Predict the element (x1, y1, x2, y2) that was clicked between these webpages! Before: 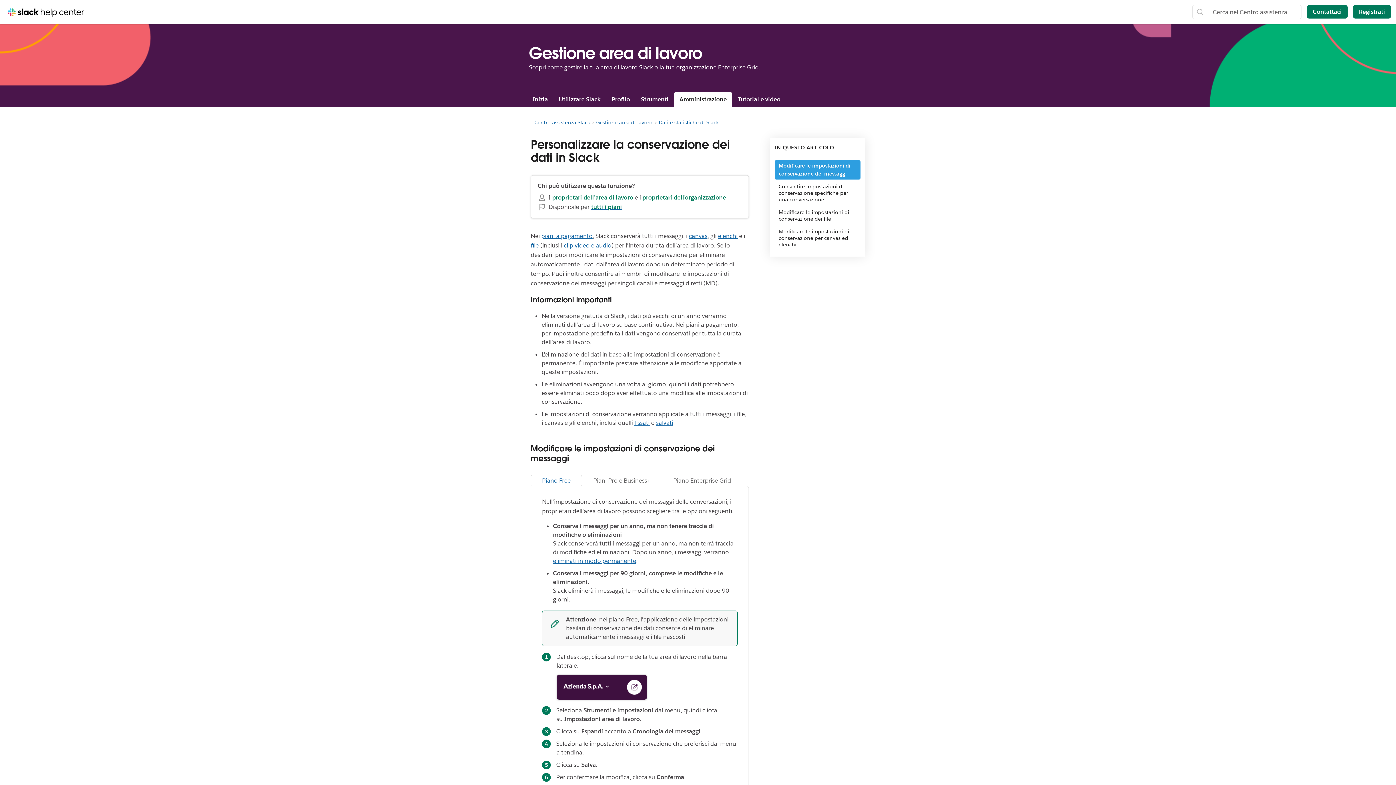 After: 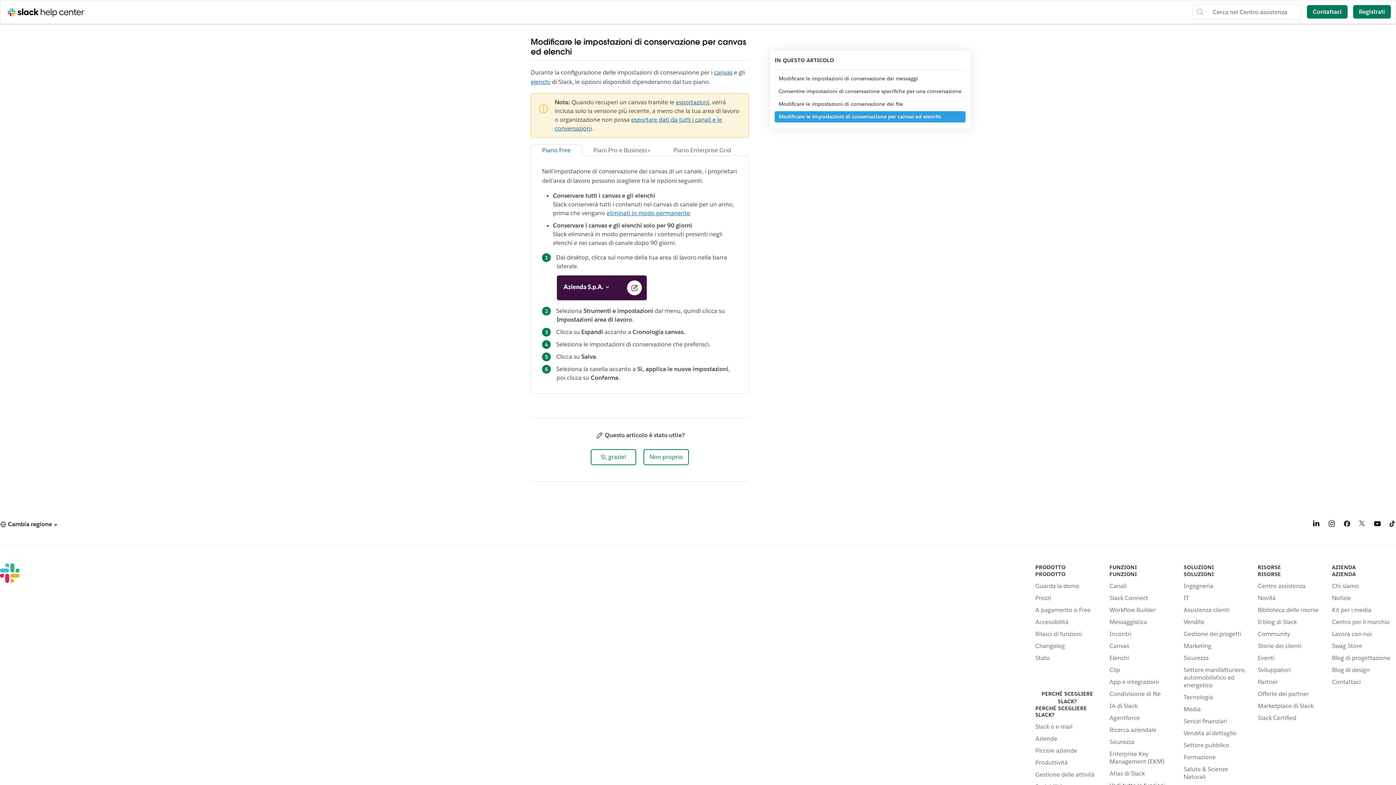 Action: label: Modificare le impostazioni di conservazione per canvas ed elenchi bbox: (774, 226, 860, 250)